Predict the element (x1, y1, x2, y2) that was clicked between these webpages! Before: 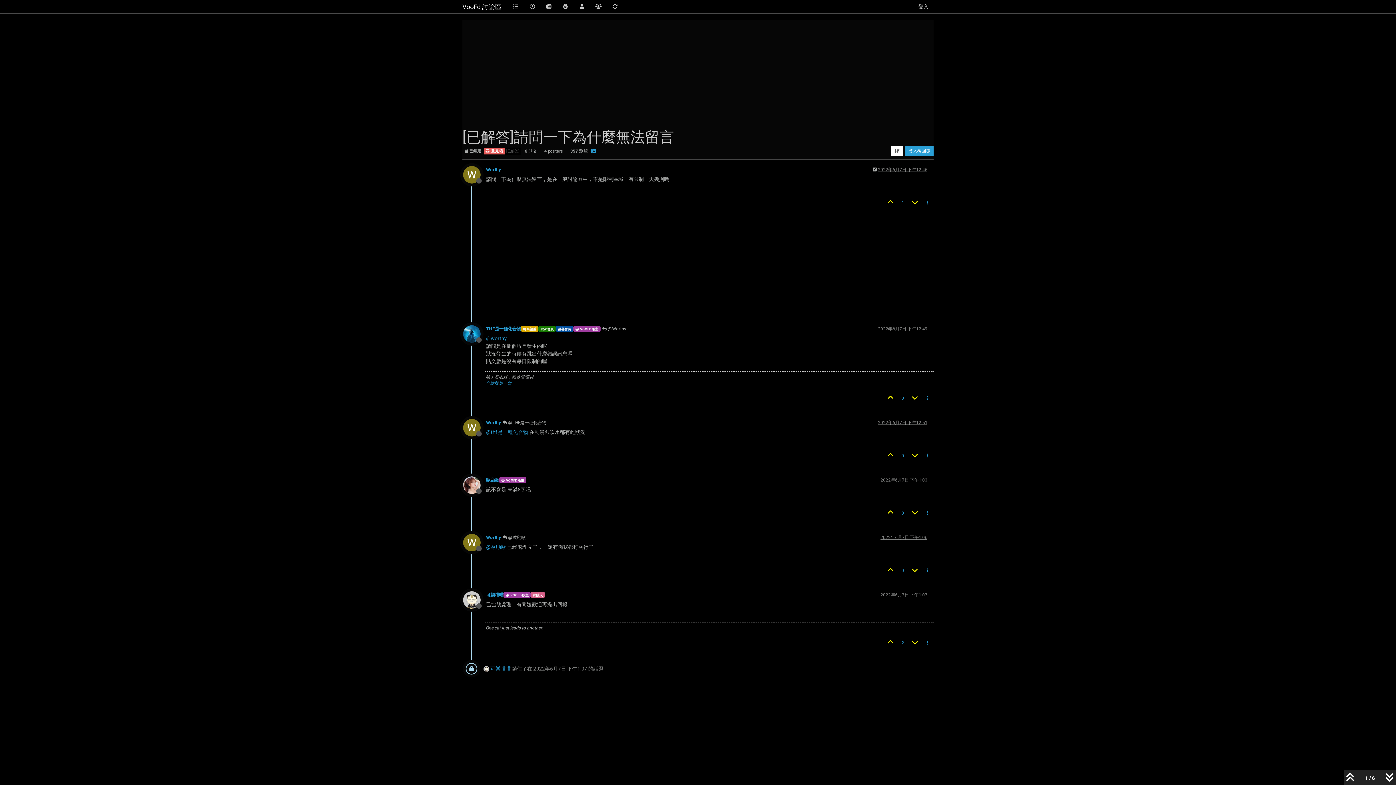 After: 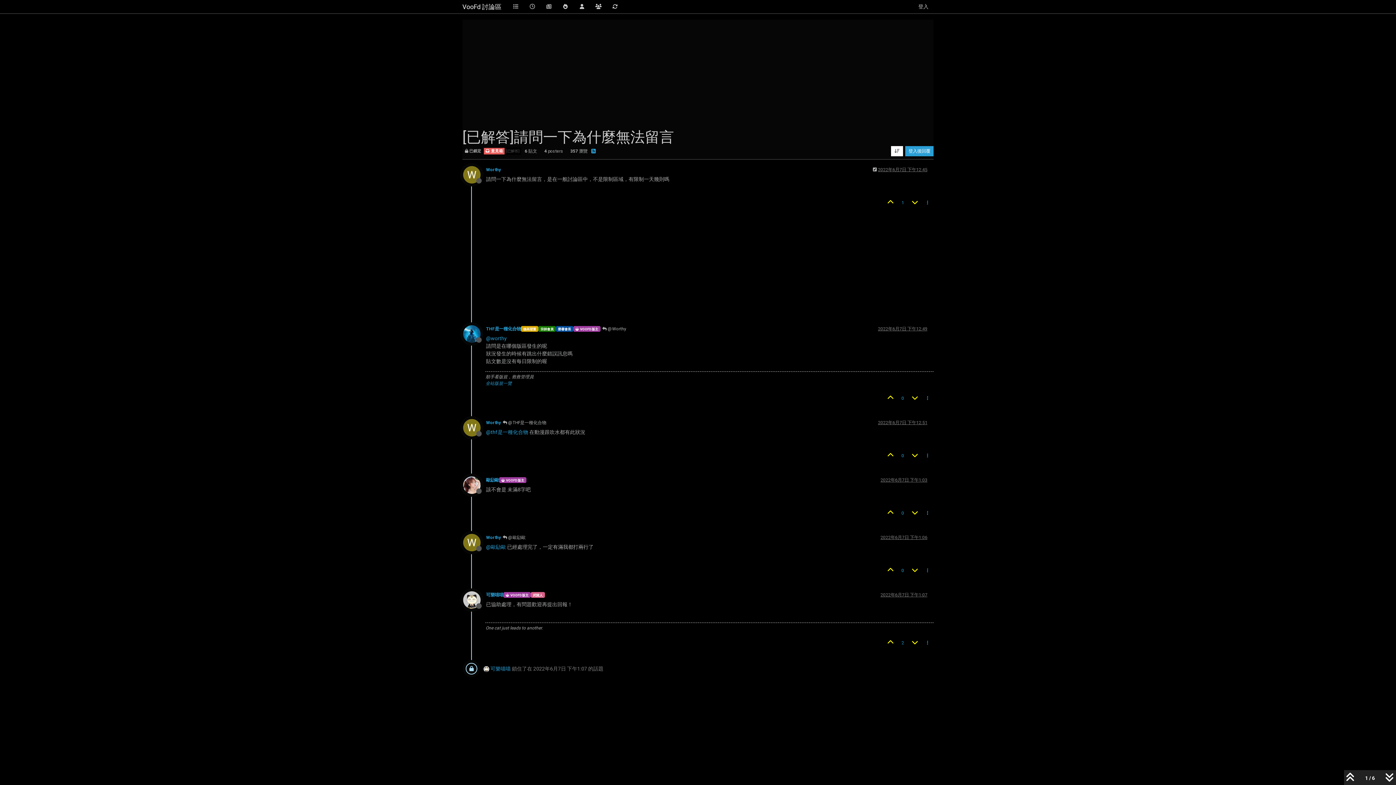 Action: bbox: (463, 173, 486, 179) label: W
離線